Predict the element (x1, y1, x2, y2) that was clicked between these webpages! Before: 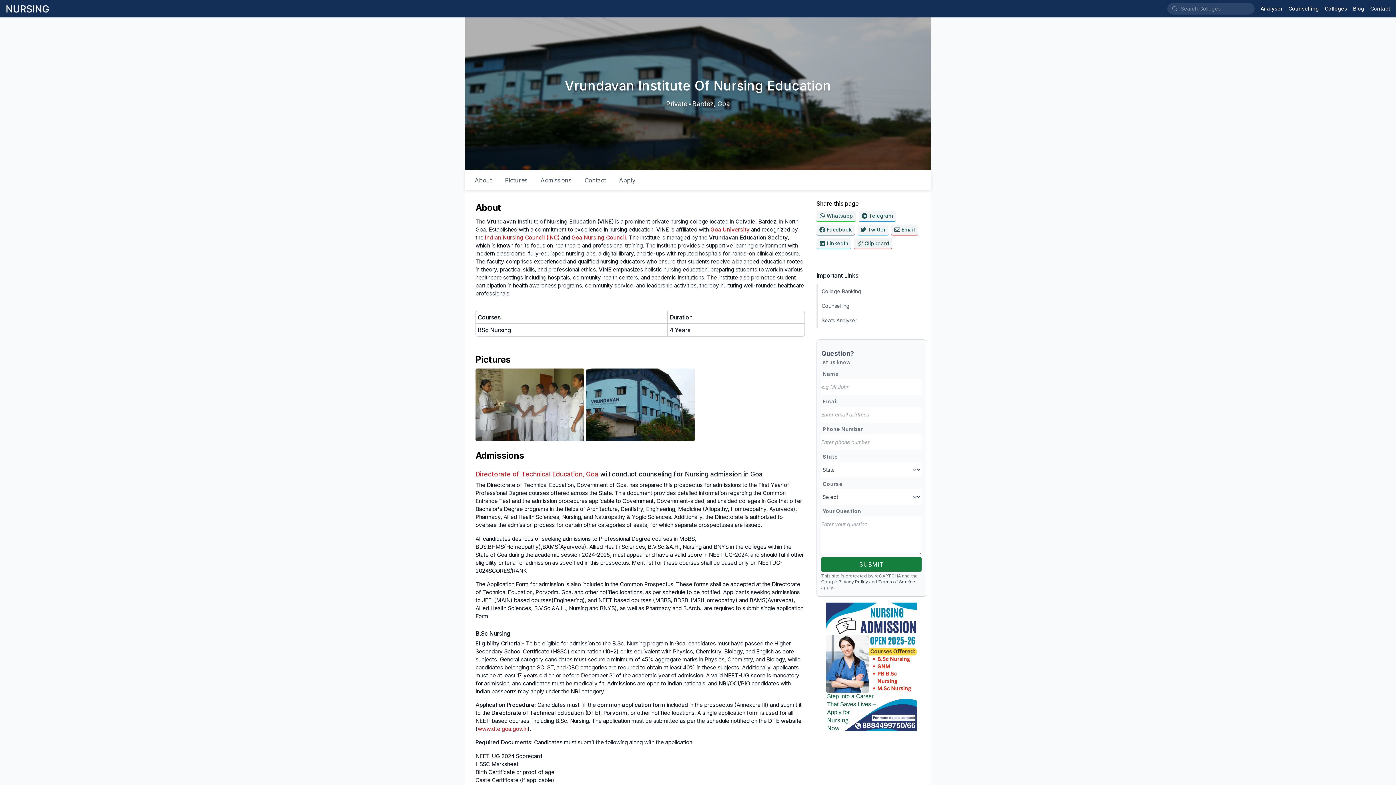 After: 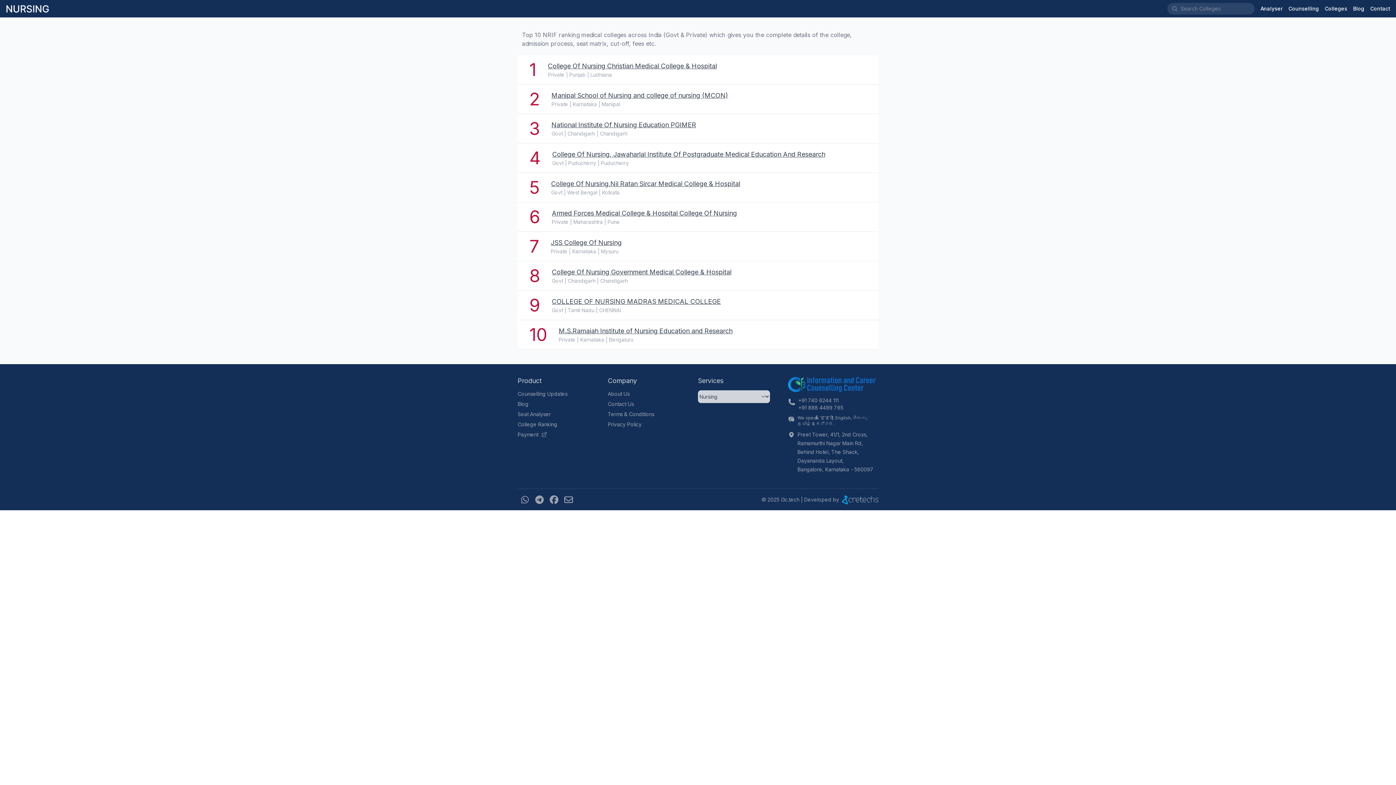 Action: label: College Ranking bbox: (816, 284, 926, 298)